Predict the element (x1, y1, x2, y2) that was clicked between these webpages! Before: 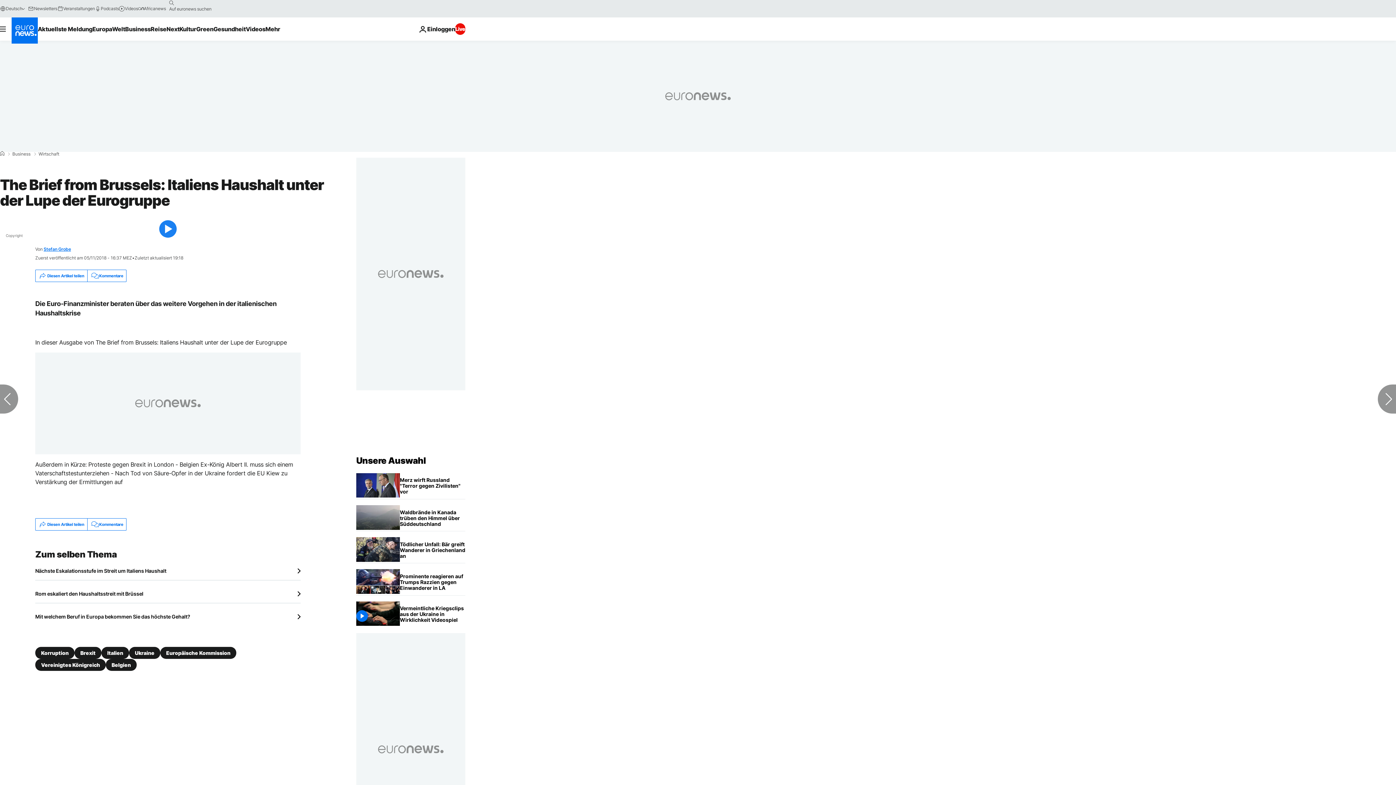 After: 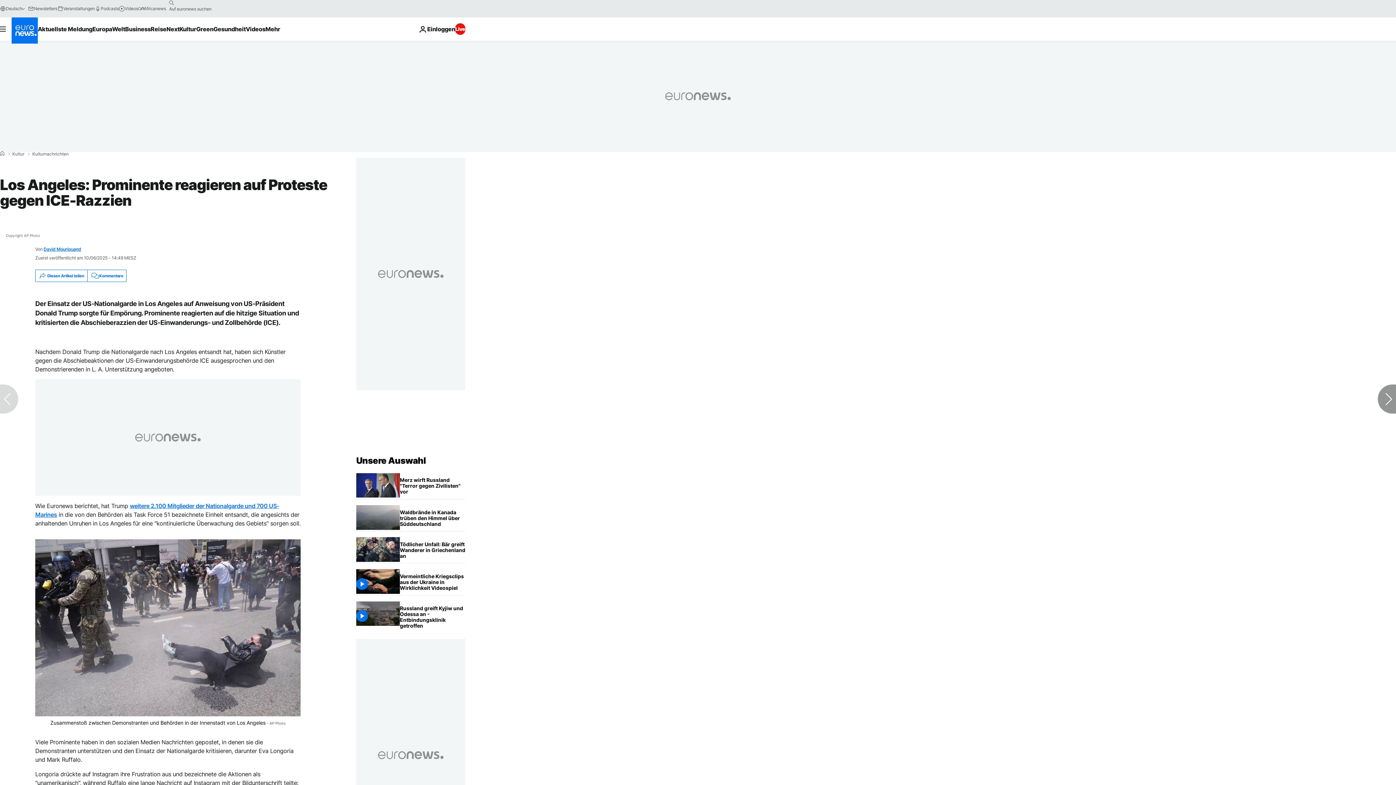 Action: label: Los Angeles: Prominente reagieren auf Proteste gegen ICE-Razzien bbox: (400, 569, 465, 595)